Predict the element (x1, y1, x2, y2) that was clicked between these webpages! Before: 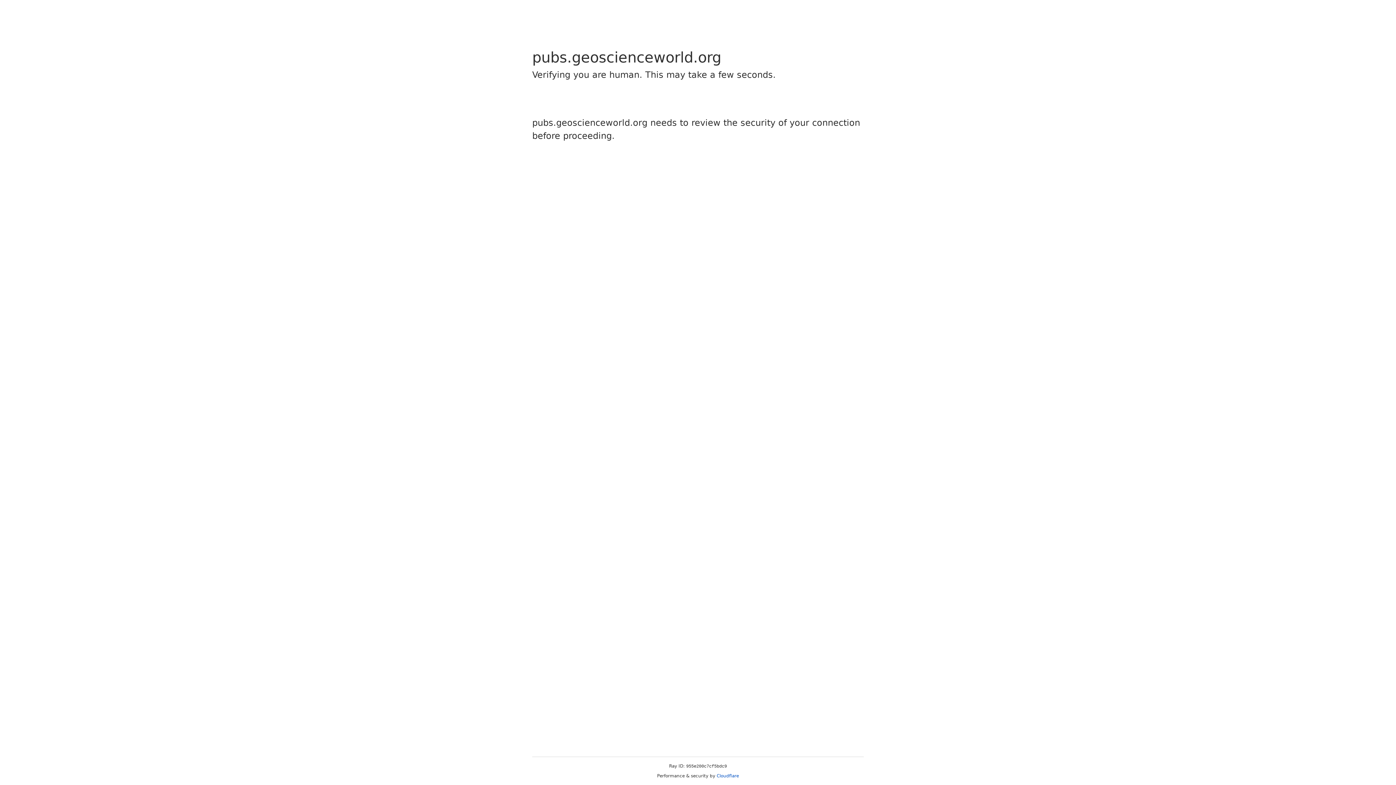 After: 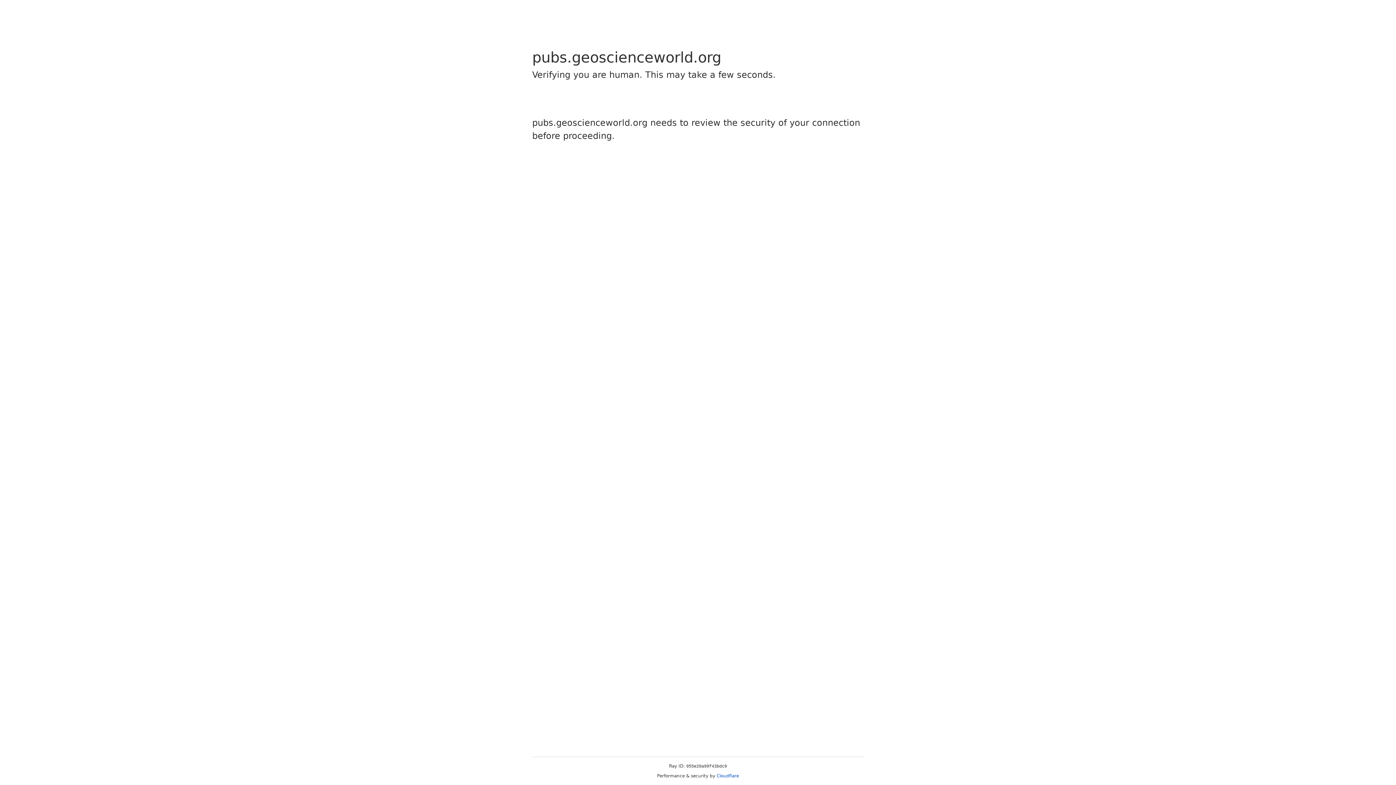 Action: label: Cloudflare bbox: (716, 773, 739, 778)